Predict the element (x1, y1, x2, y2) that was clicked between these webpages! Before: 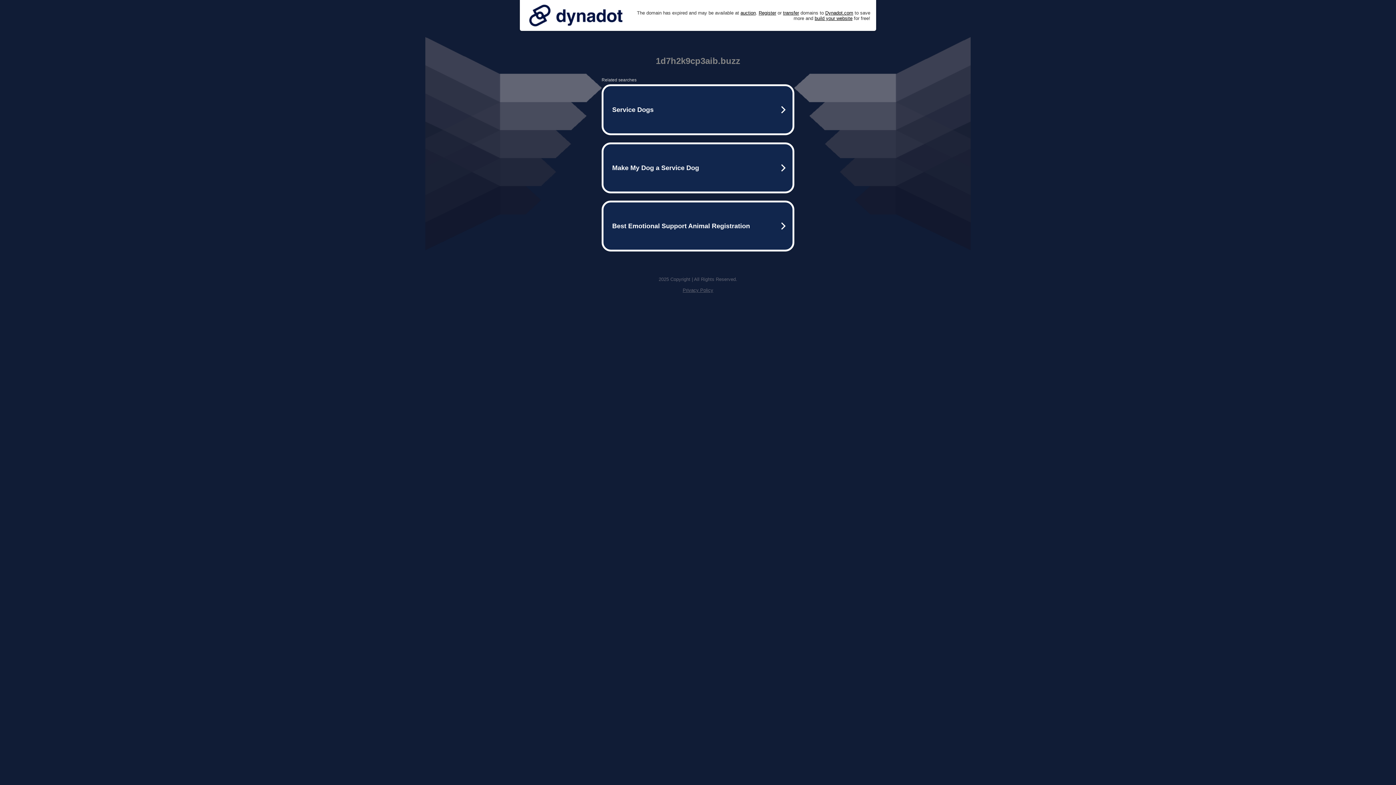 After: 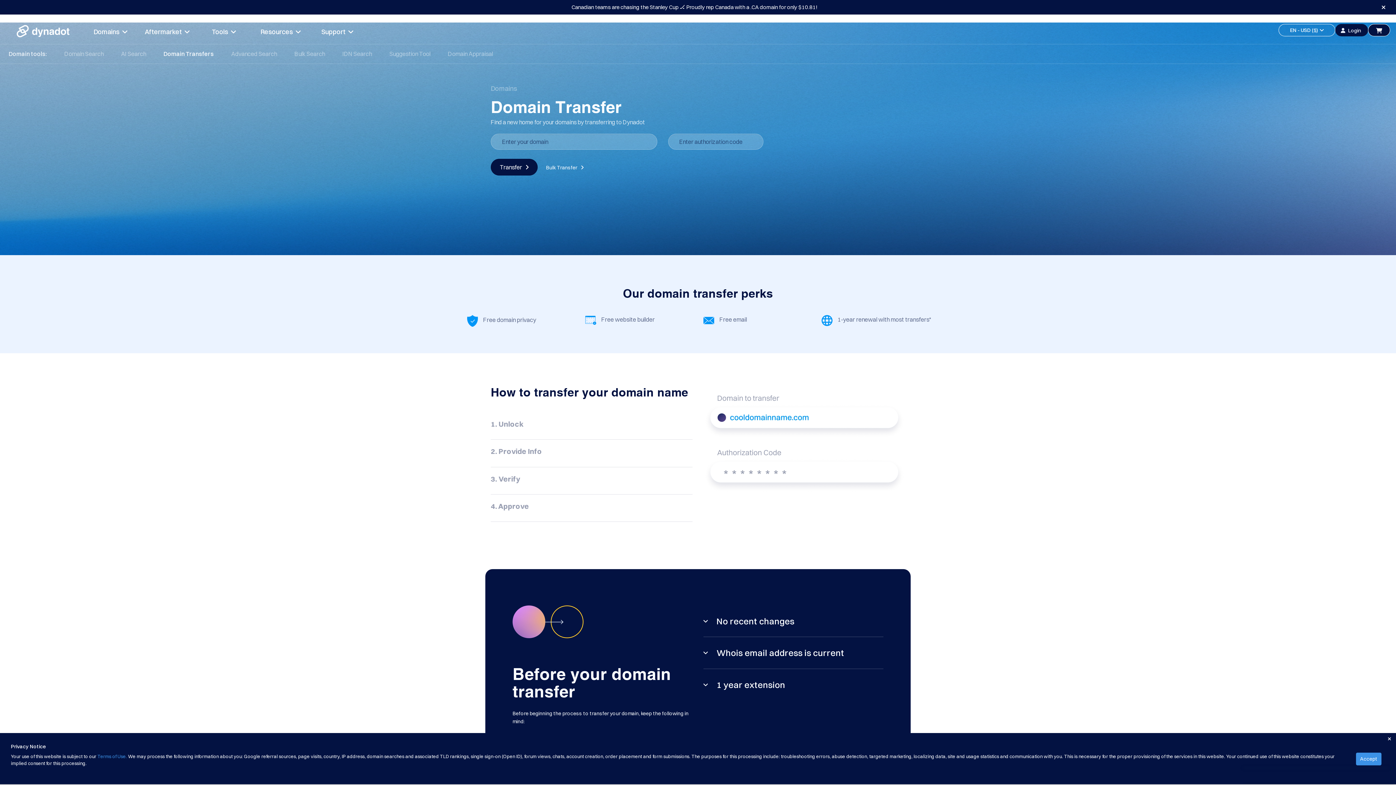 Action: bbox: (783, 10, 799, 15) label: transfer